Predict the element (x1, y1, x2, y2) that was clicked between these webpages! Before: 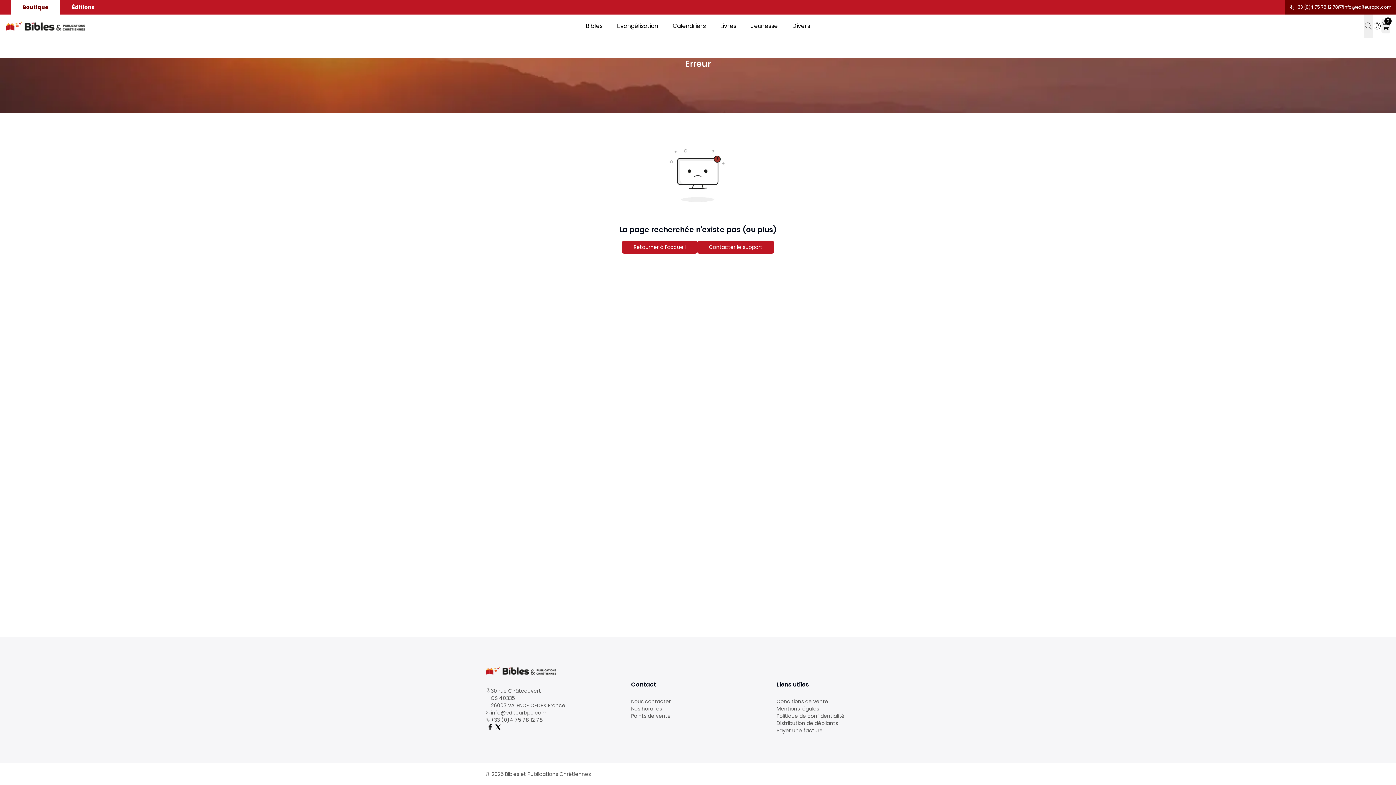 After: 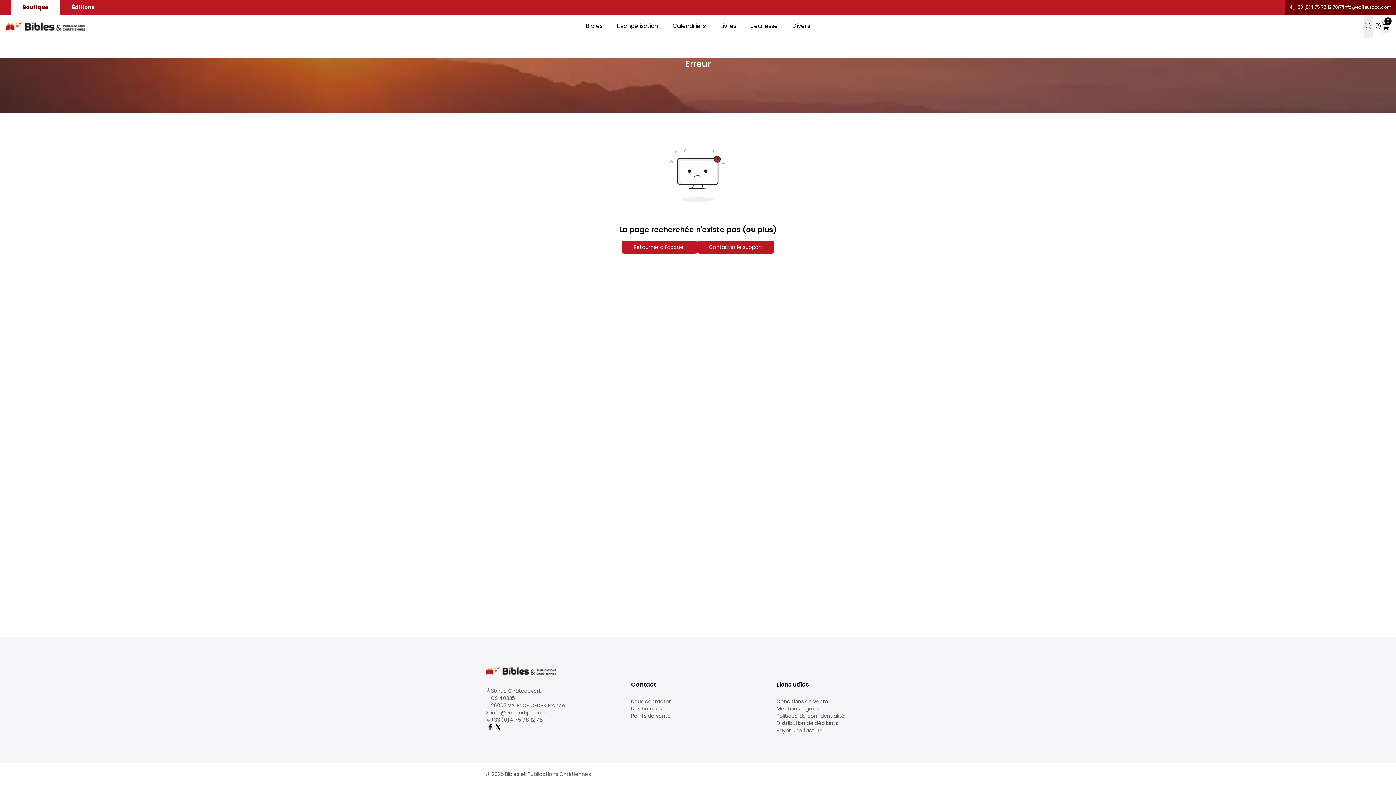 Action: label: info@editeurbpc.com bbox: (1343, 4, 1392, 10)